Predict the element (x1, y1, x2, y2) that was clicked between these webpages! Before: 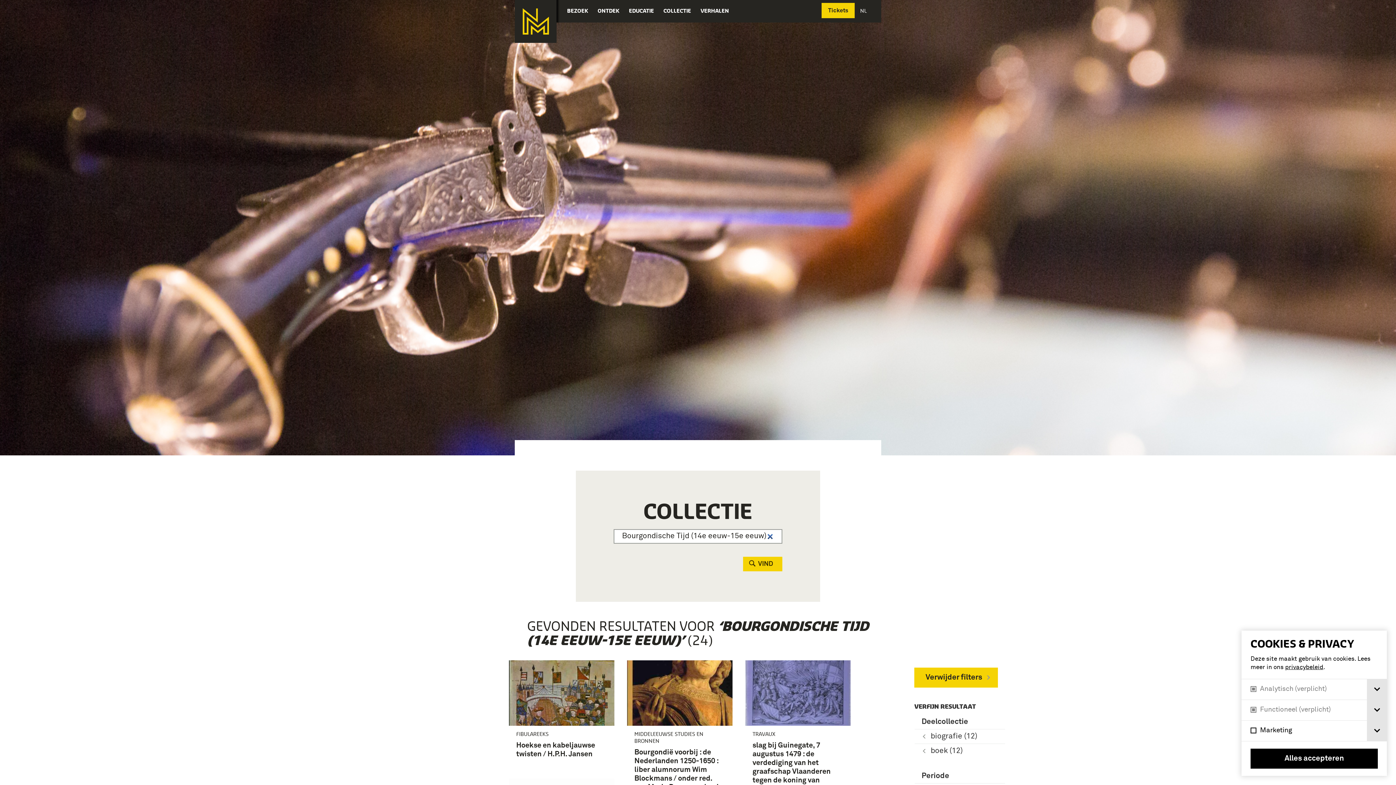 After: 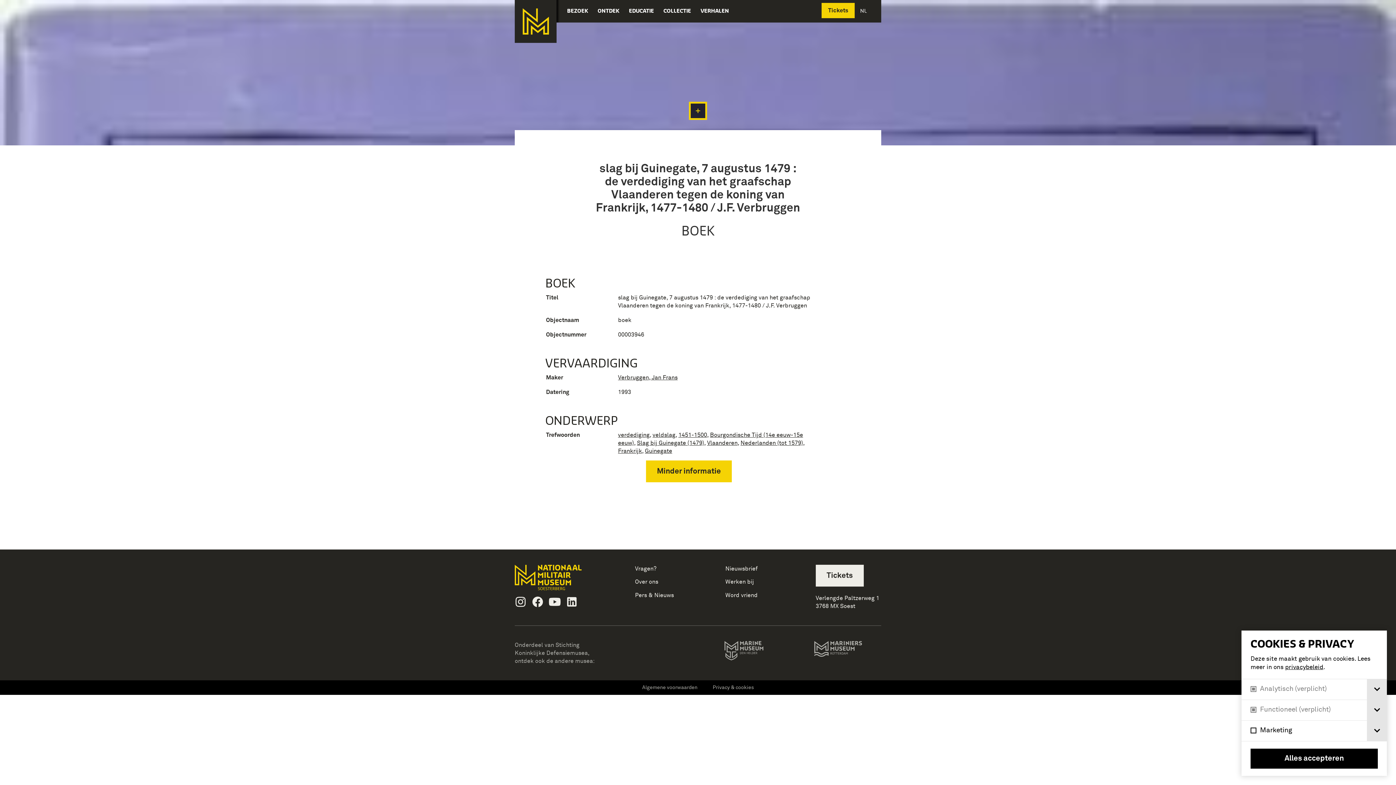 Action: label: TRAVAUX
slag bij Guinegate, 7 augustus 1479 : de verdediging van het graafschap Vlaanderen tegen de koning van Frankrijk, 1477-1480 / J.F. Verbruggen bbox: (745, 660, 850, 809)